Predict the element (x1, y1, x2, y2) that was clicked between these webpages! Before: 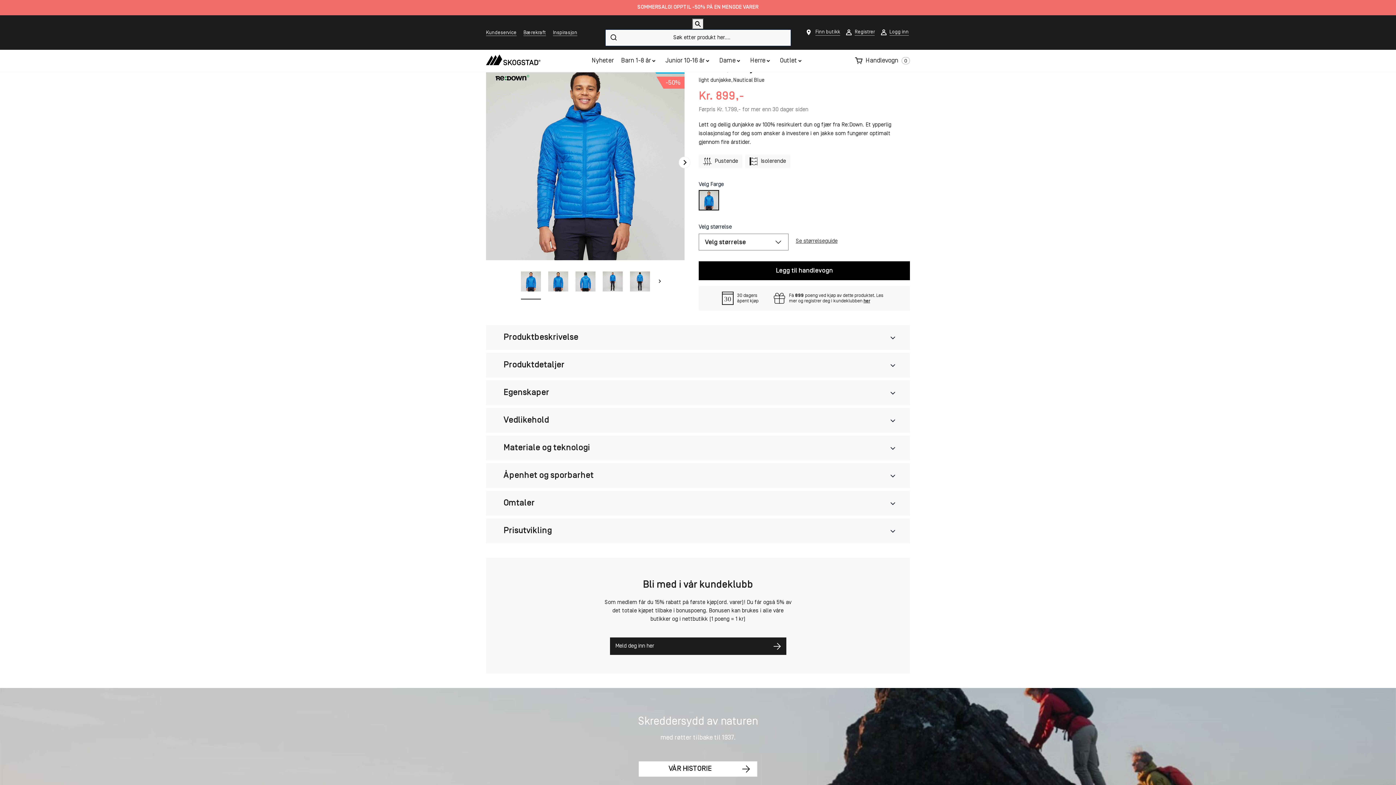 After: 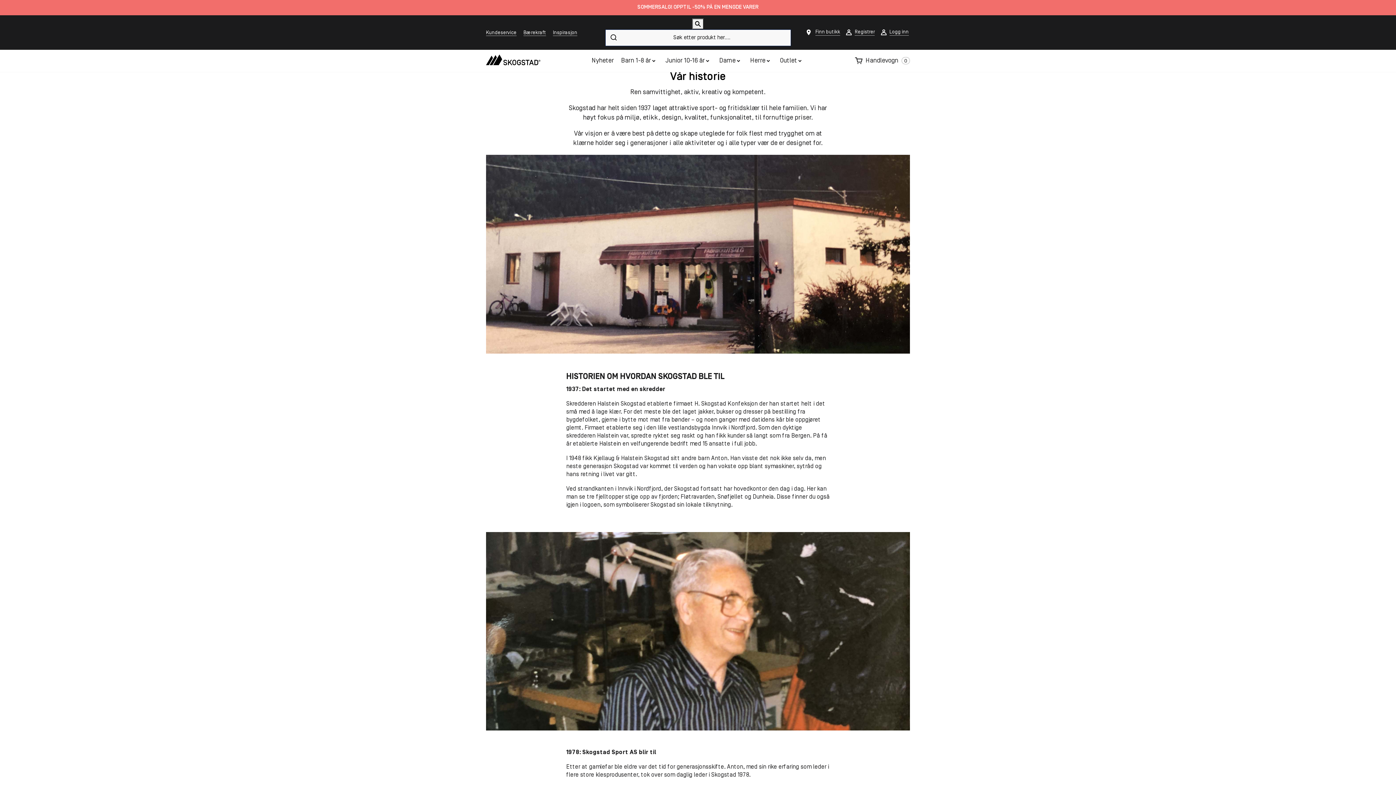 Action: bbox: (638, 761, 757, 777) label: VÅR HISTORIE